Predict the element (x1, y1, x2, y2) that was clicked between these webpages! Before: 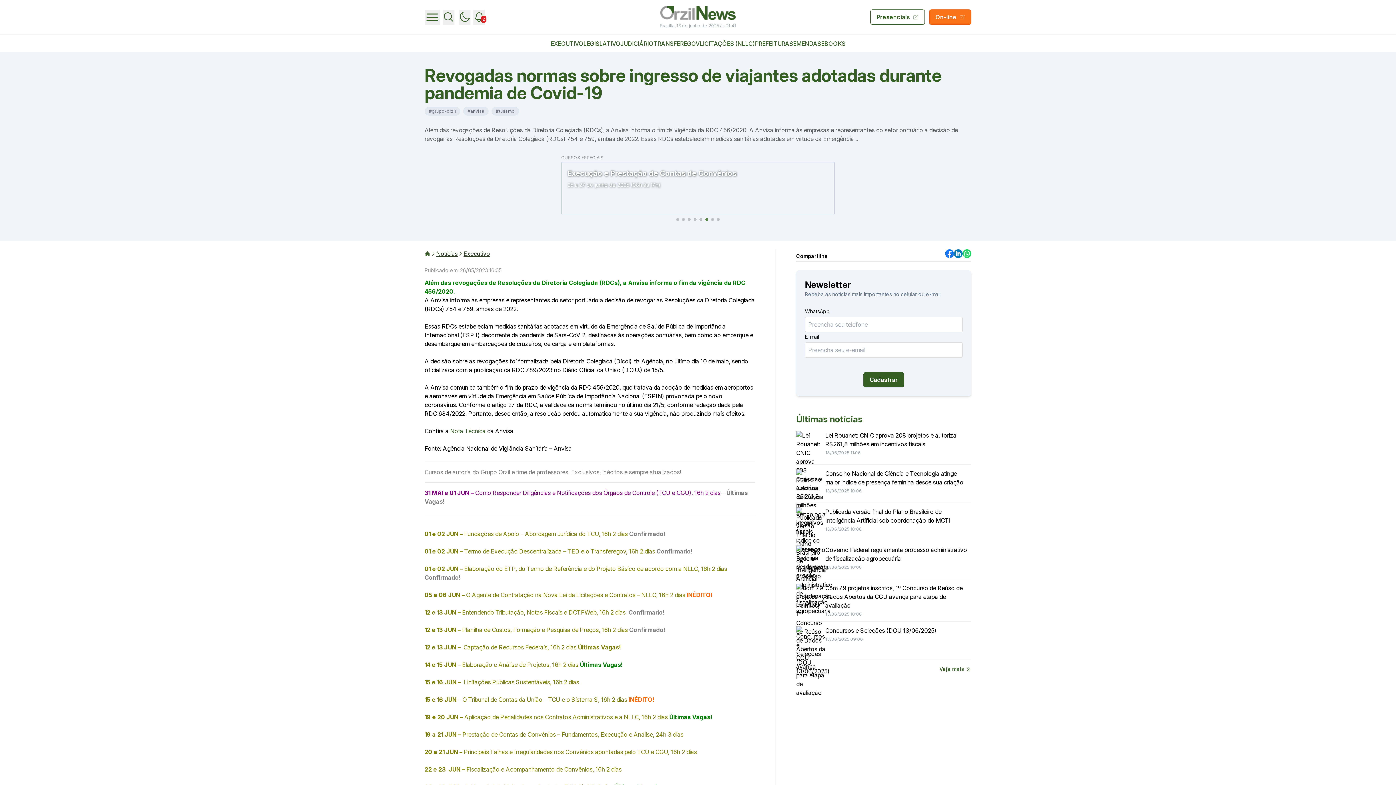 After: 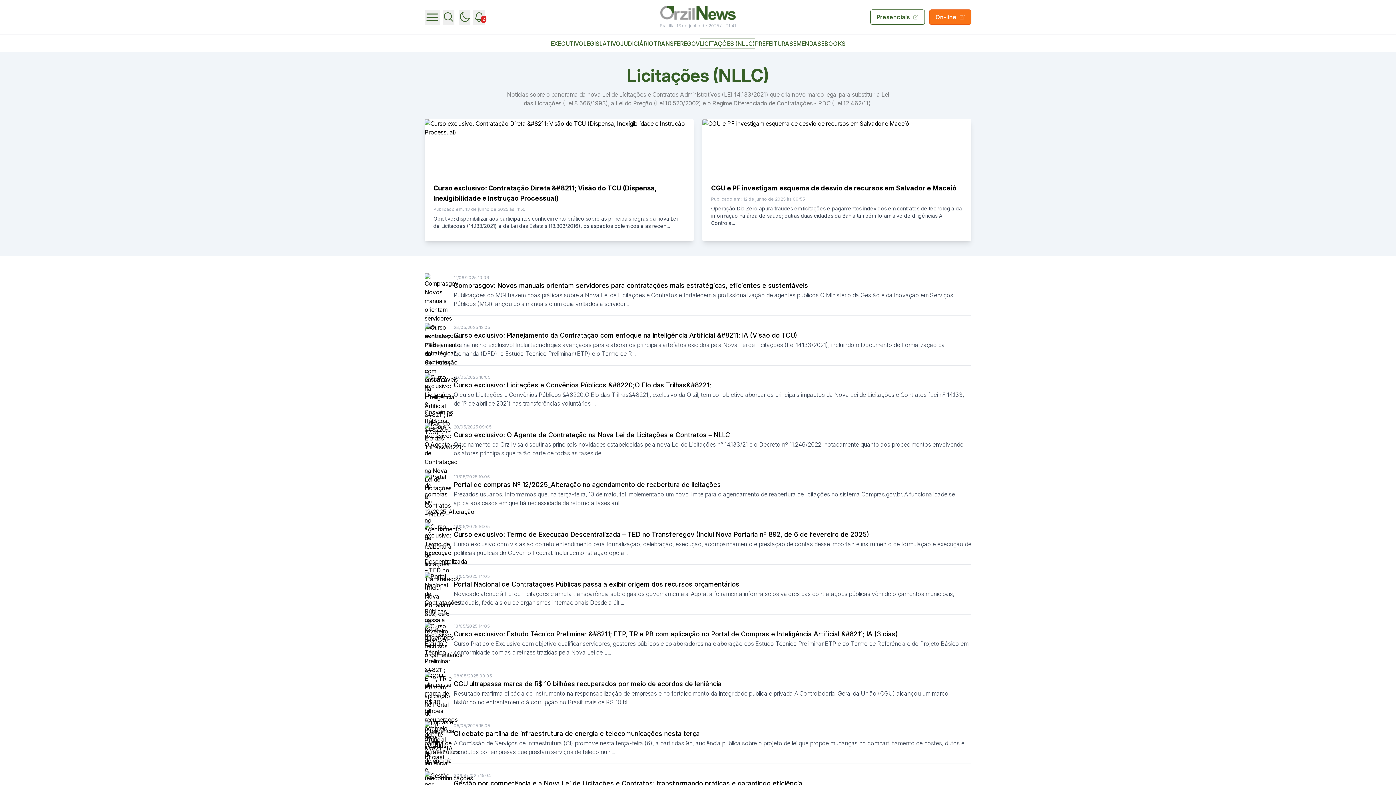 Action: bbox: (699, 39, 755, 47) label: LICITAÇÕES (NLLC)